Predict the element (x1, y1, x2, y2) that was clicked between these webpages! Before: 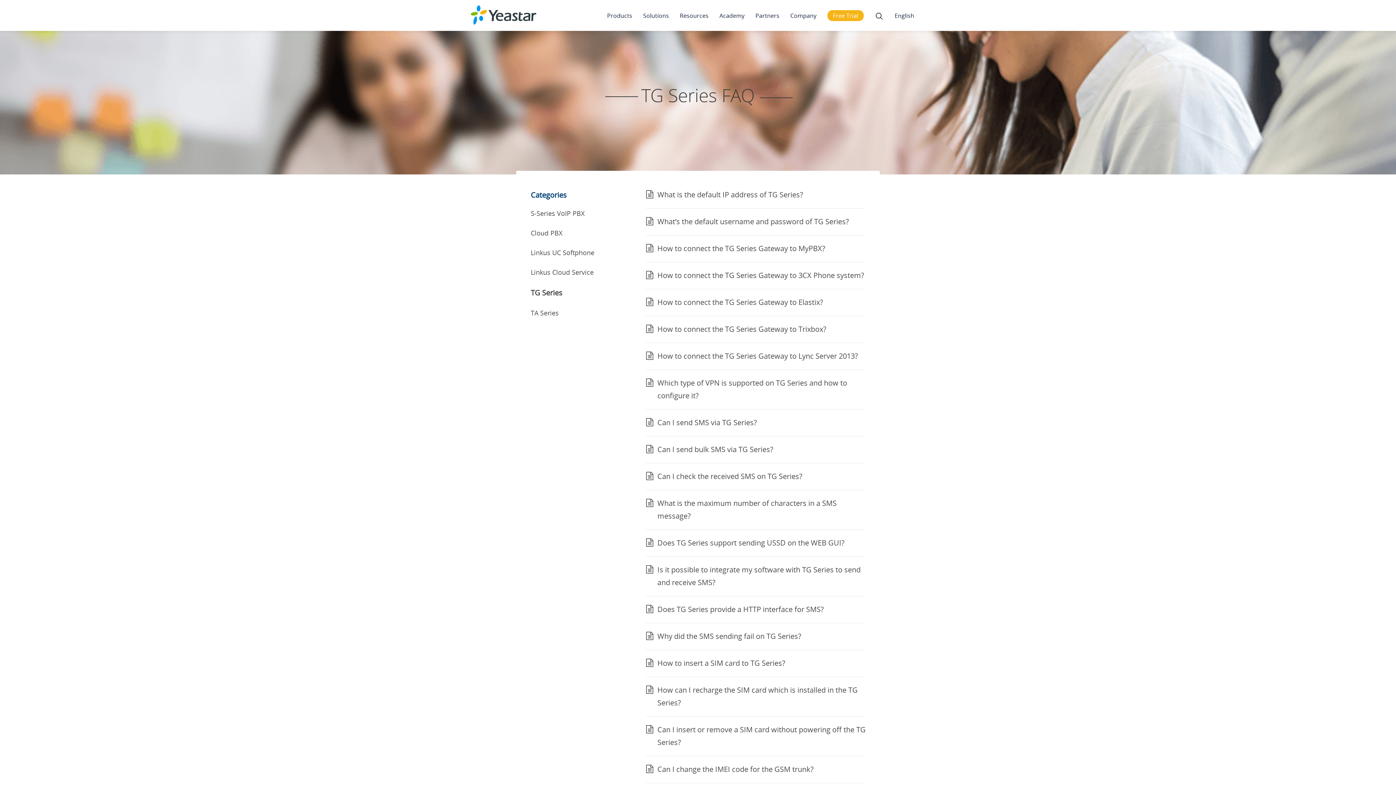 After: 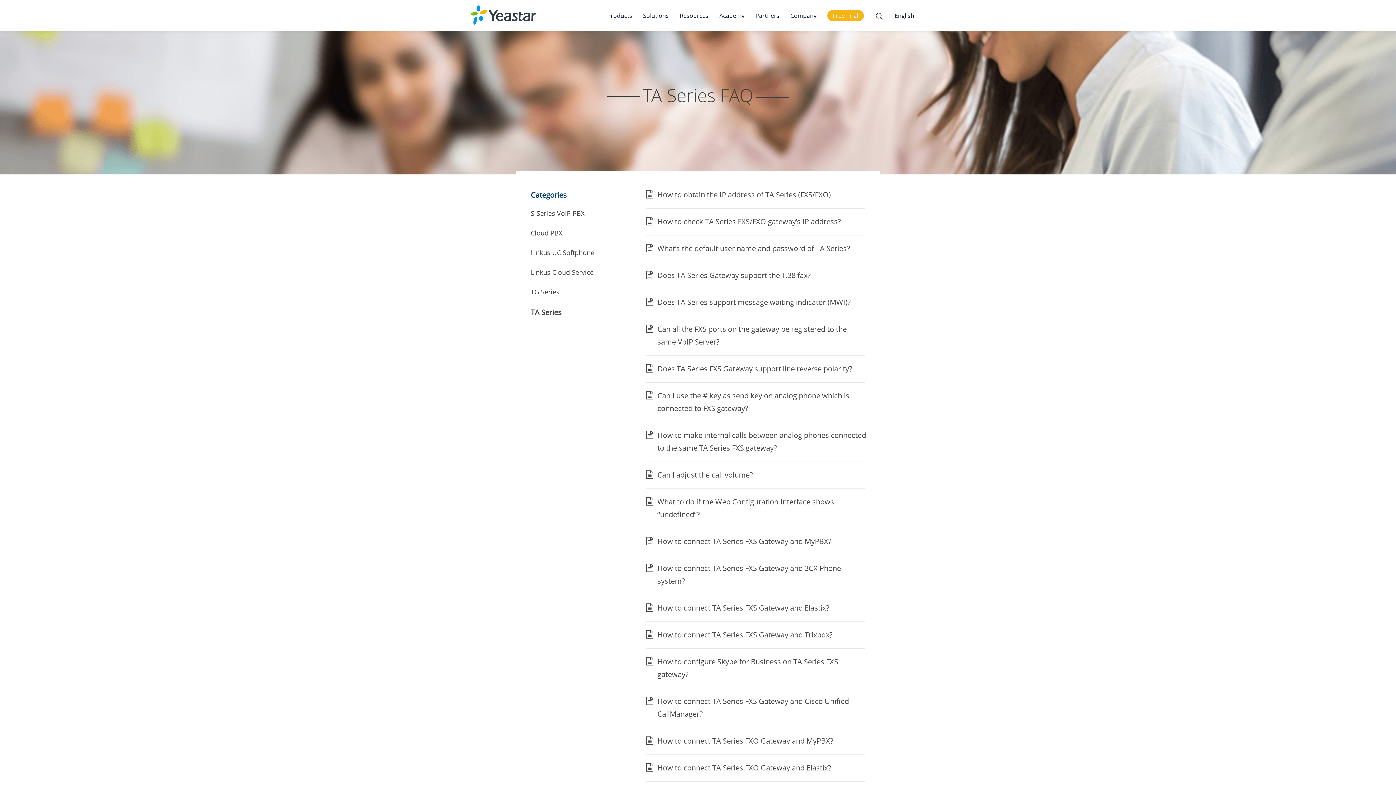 Action: bbox: (530, 308, 558, 317) label: TA Series